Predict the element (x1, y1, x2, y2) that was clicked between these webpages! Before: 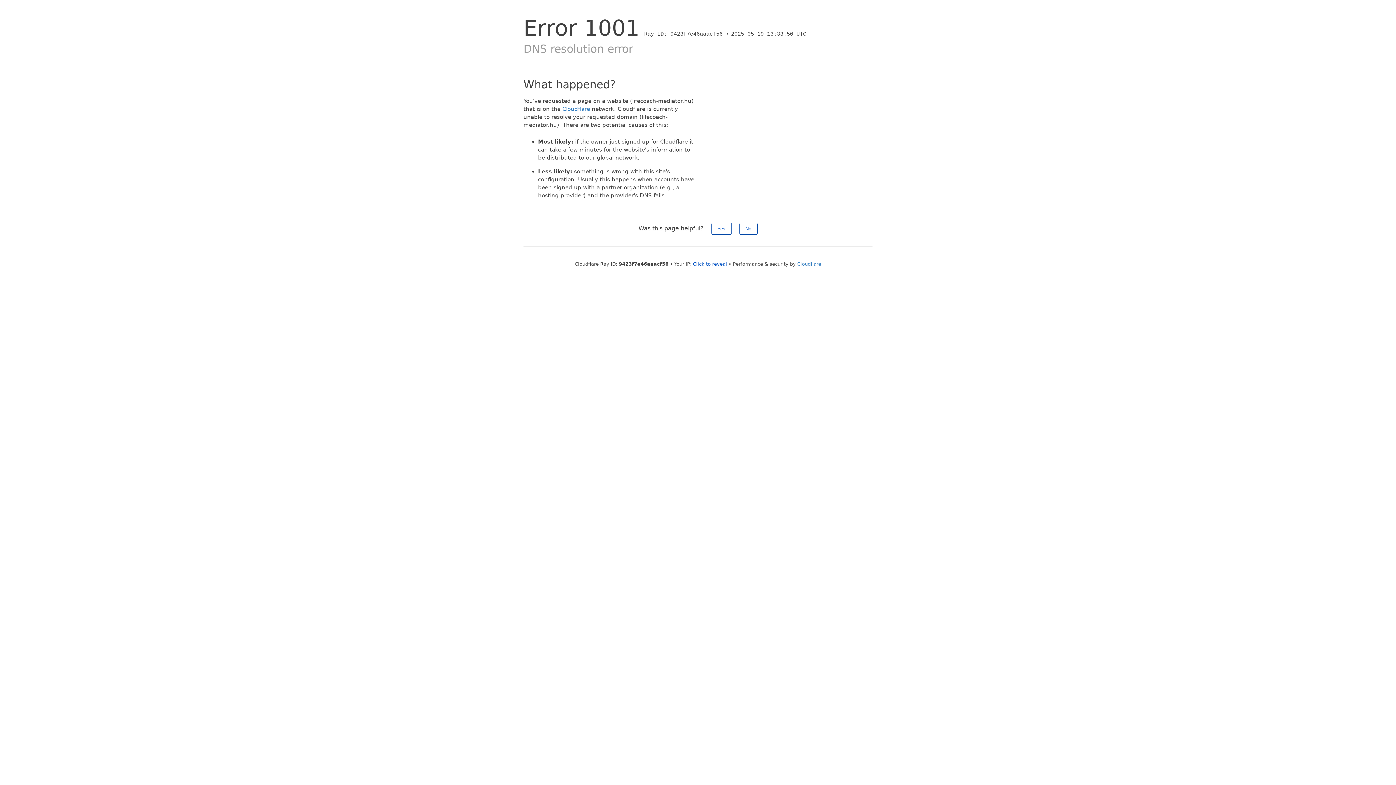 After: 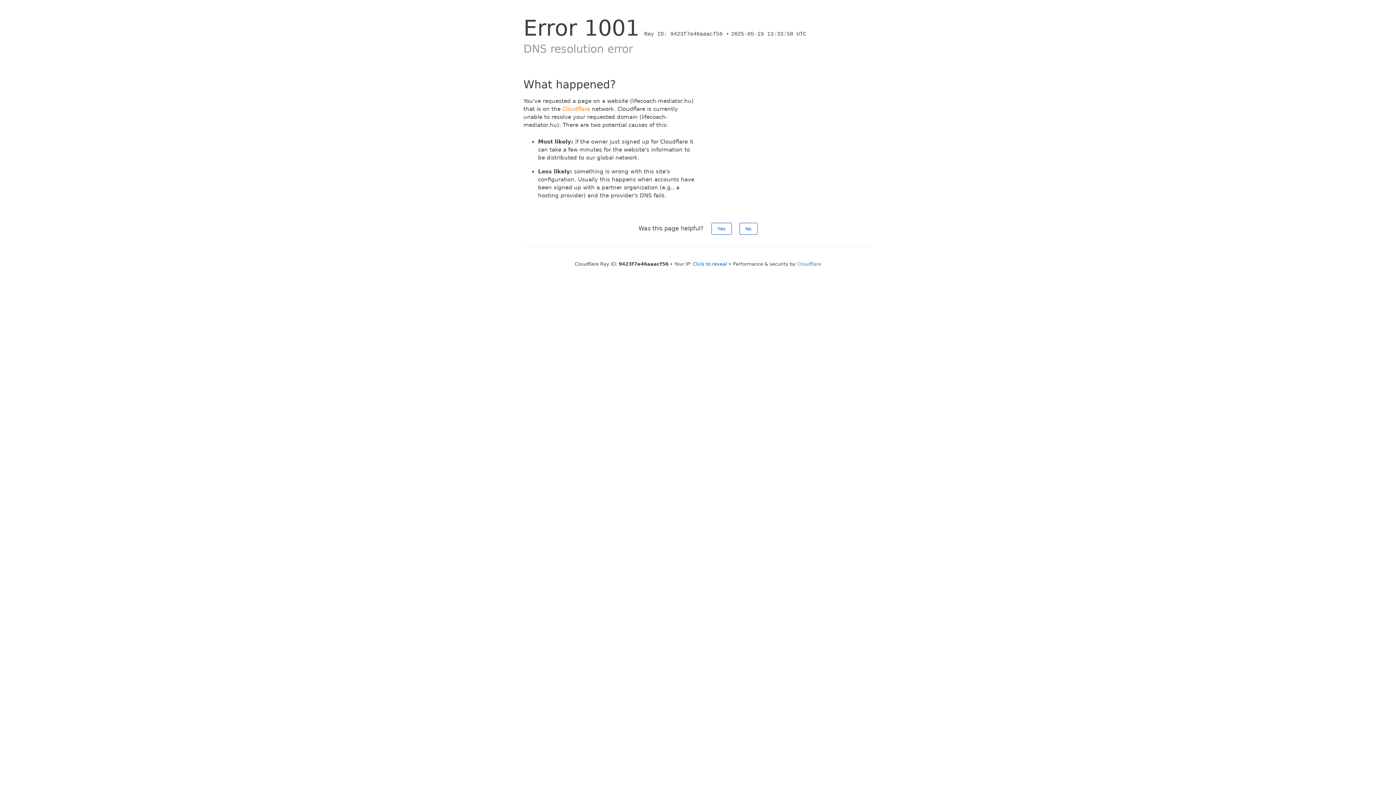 Action: label: Cloudflare bbox: (562, 105, 590, 112)